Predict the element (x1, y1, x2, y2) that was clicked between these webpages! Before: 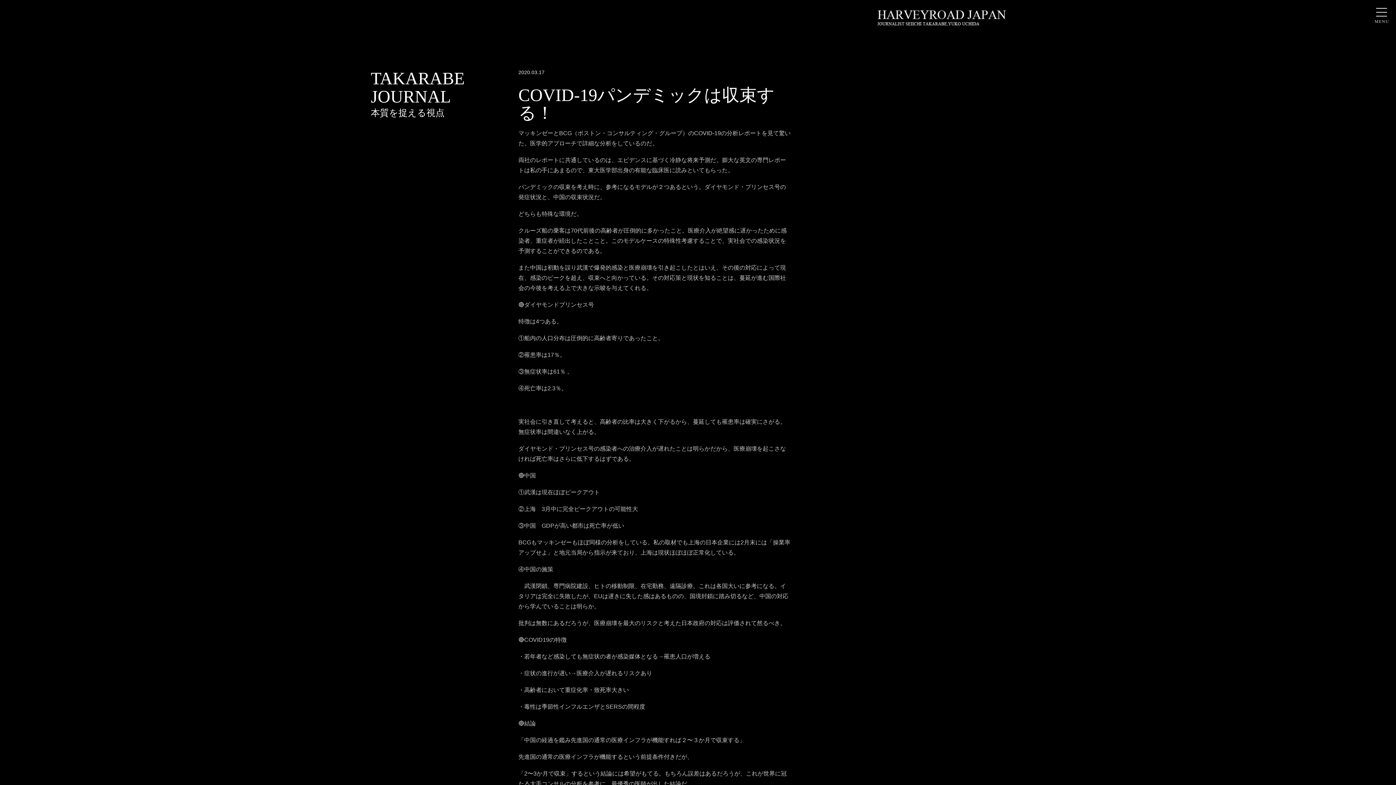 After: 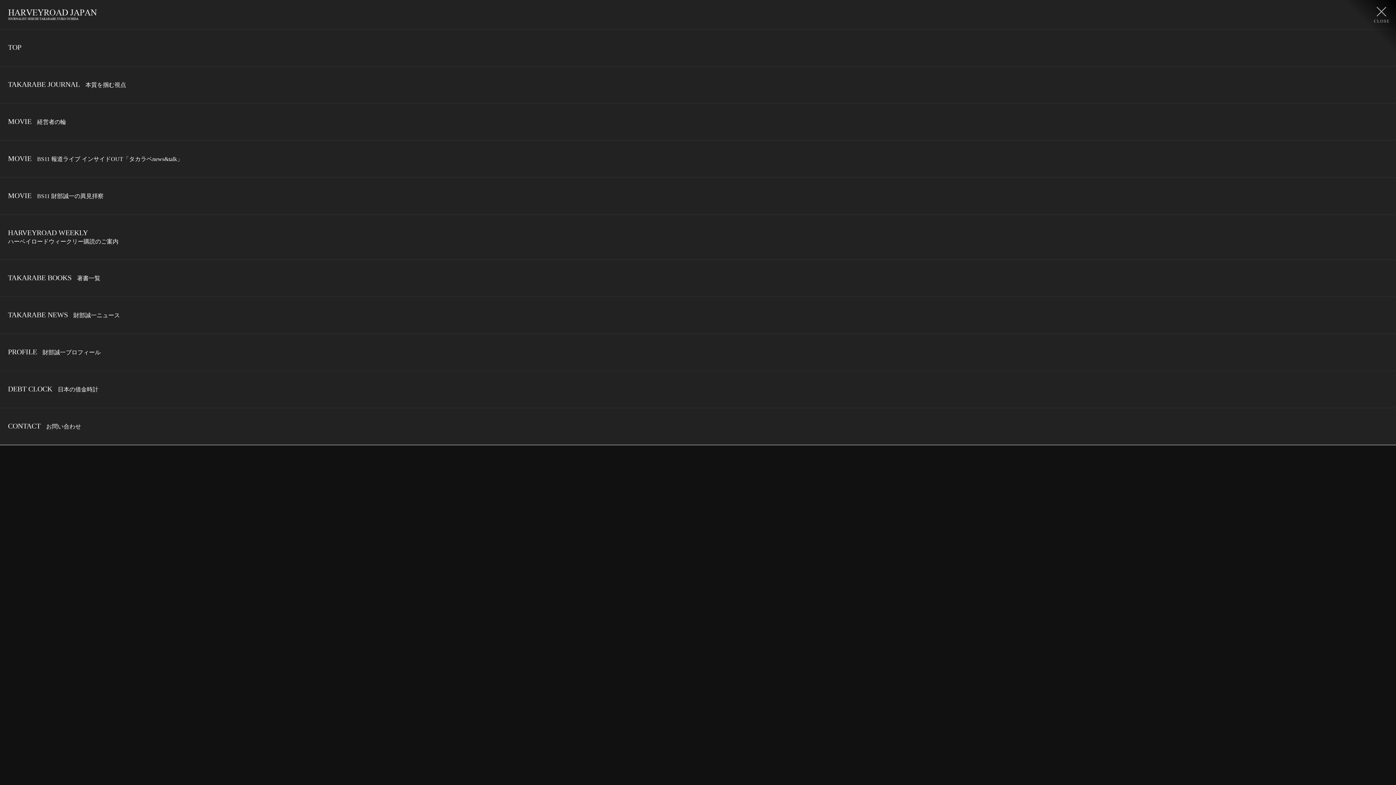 Action: label: MENU bbox: (1367, 0, 1396, 29)